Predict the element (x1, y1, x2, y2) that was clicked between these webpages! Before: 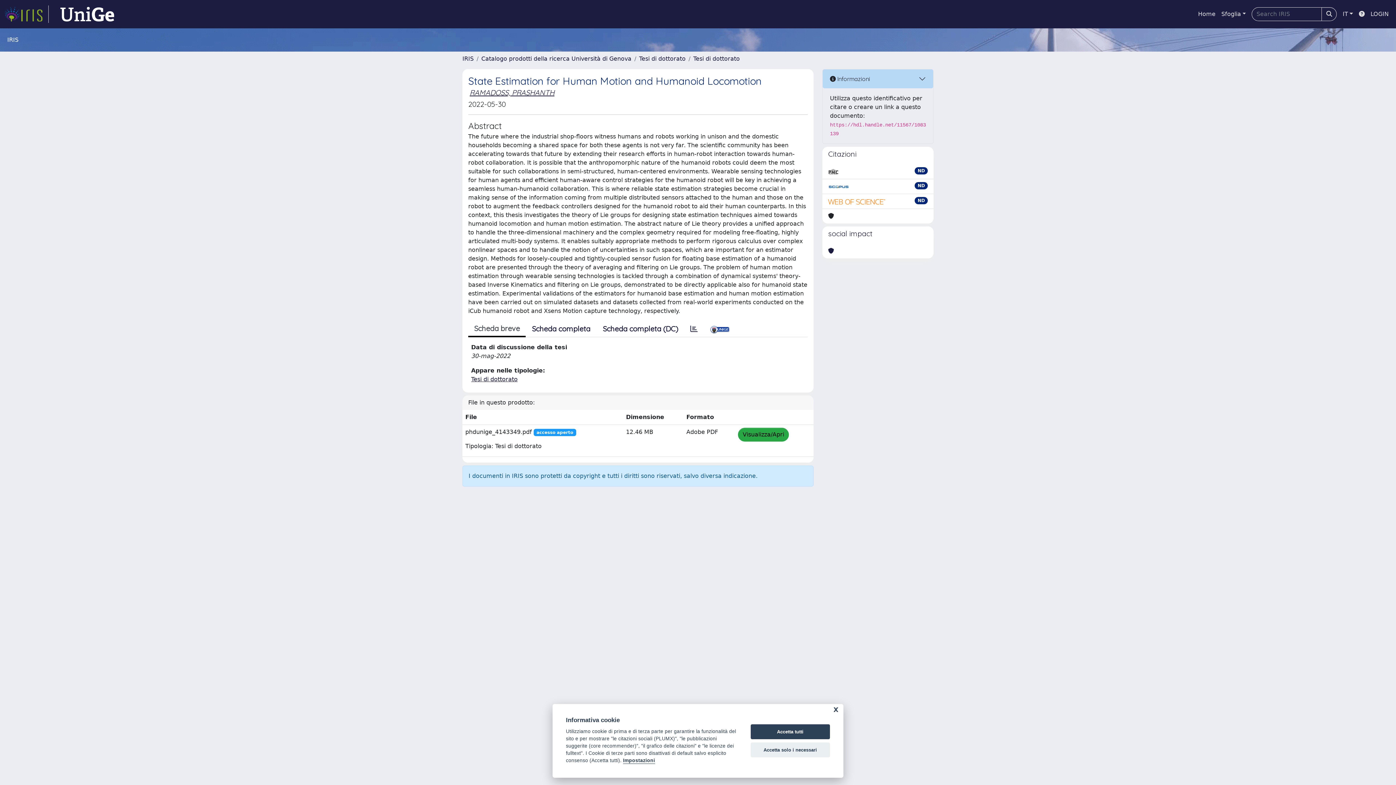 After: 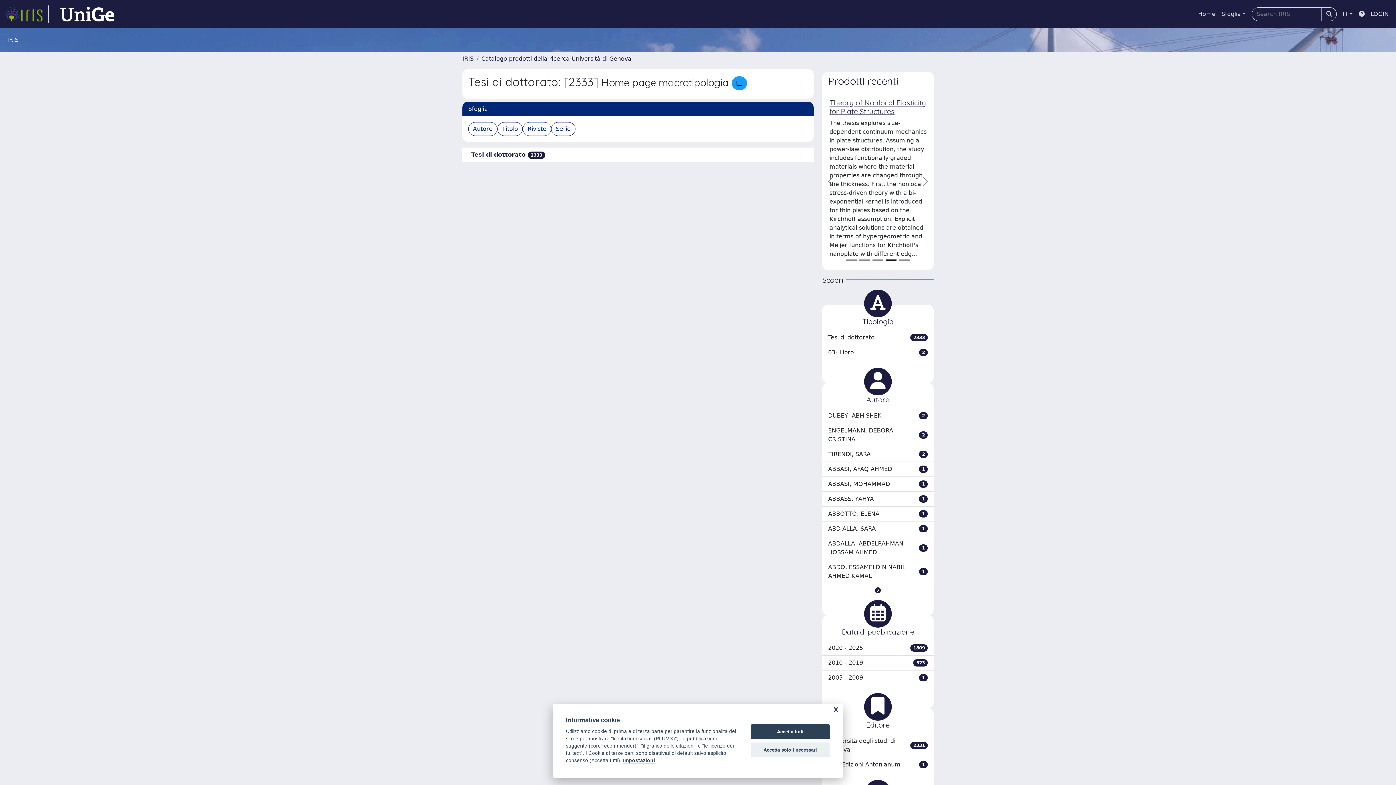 Action: bbox: (639, 55, 685, 62) label: Tesi di dottorato